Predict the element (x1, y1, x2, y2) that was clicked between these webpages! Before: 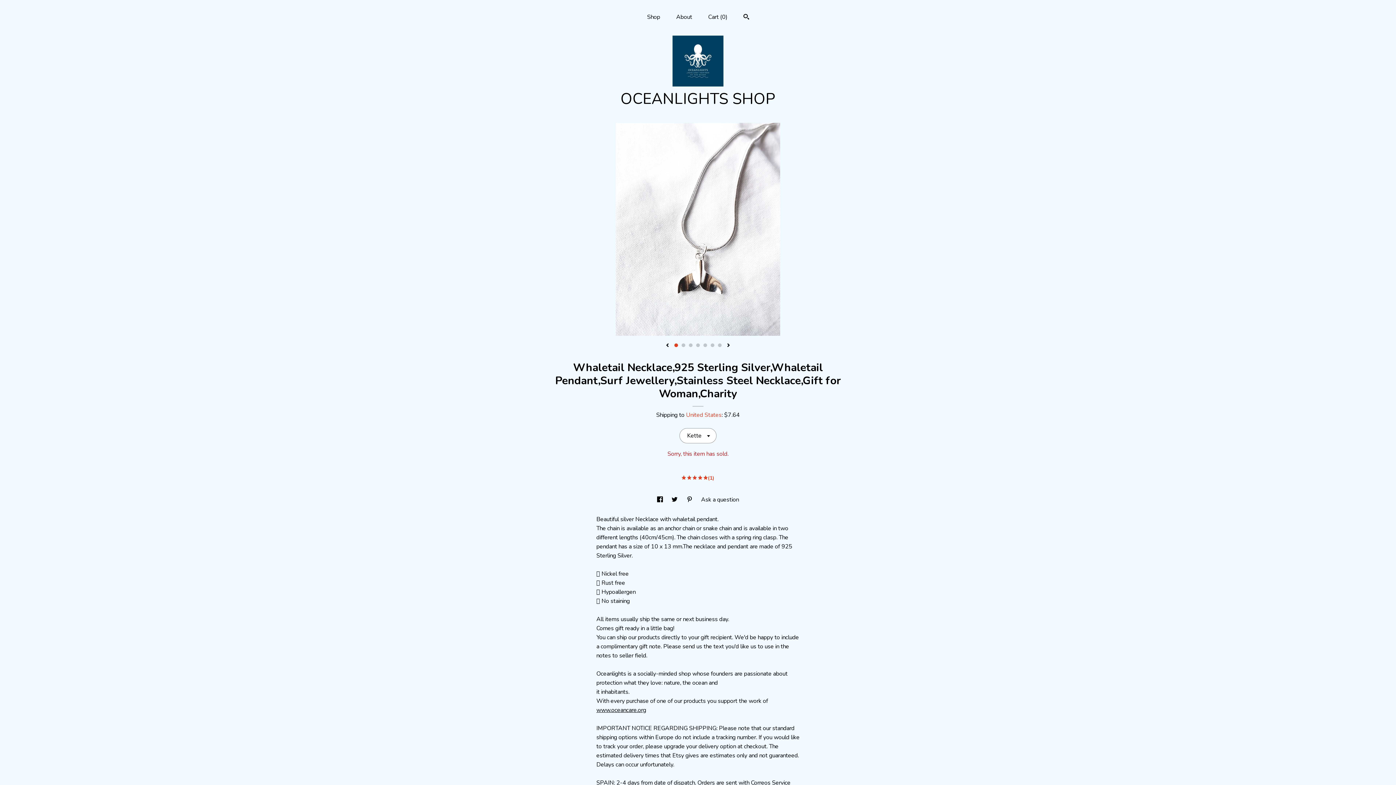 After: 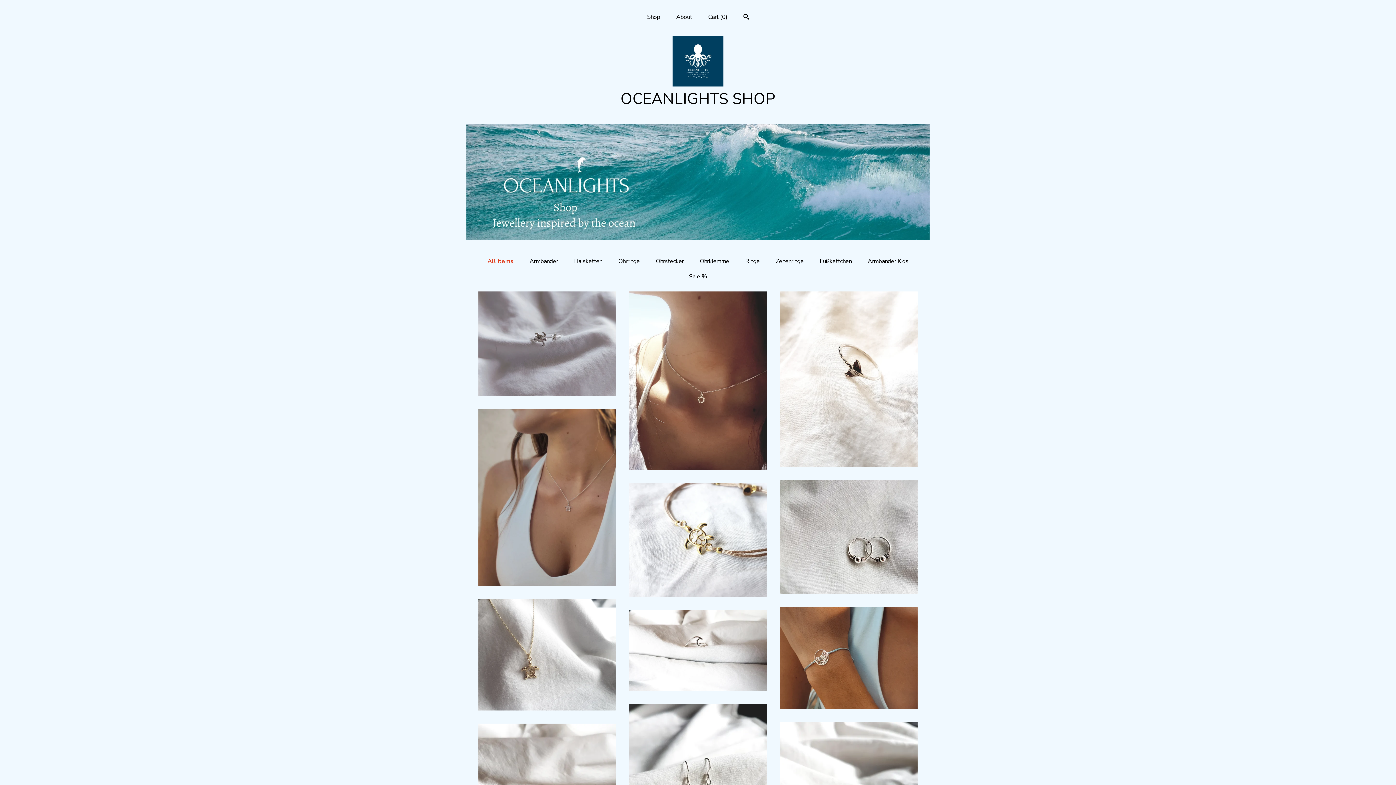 Action: label: OCEANLIGHTS SHOP bbox: (620, 35, 775, 109)